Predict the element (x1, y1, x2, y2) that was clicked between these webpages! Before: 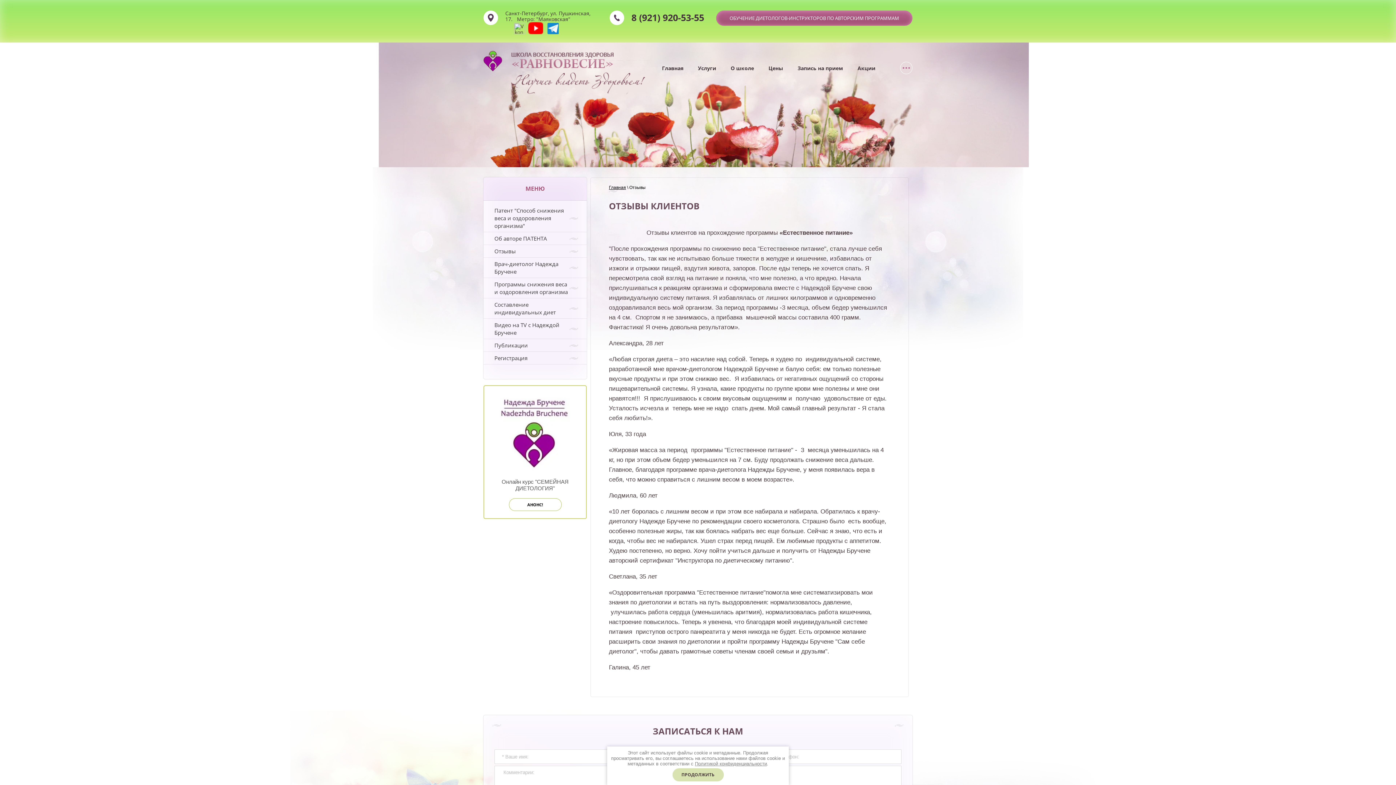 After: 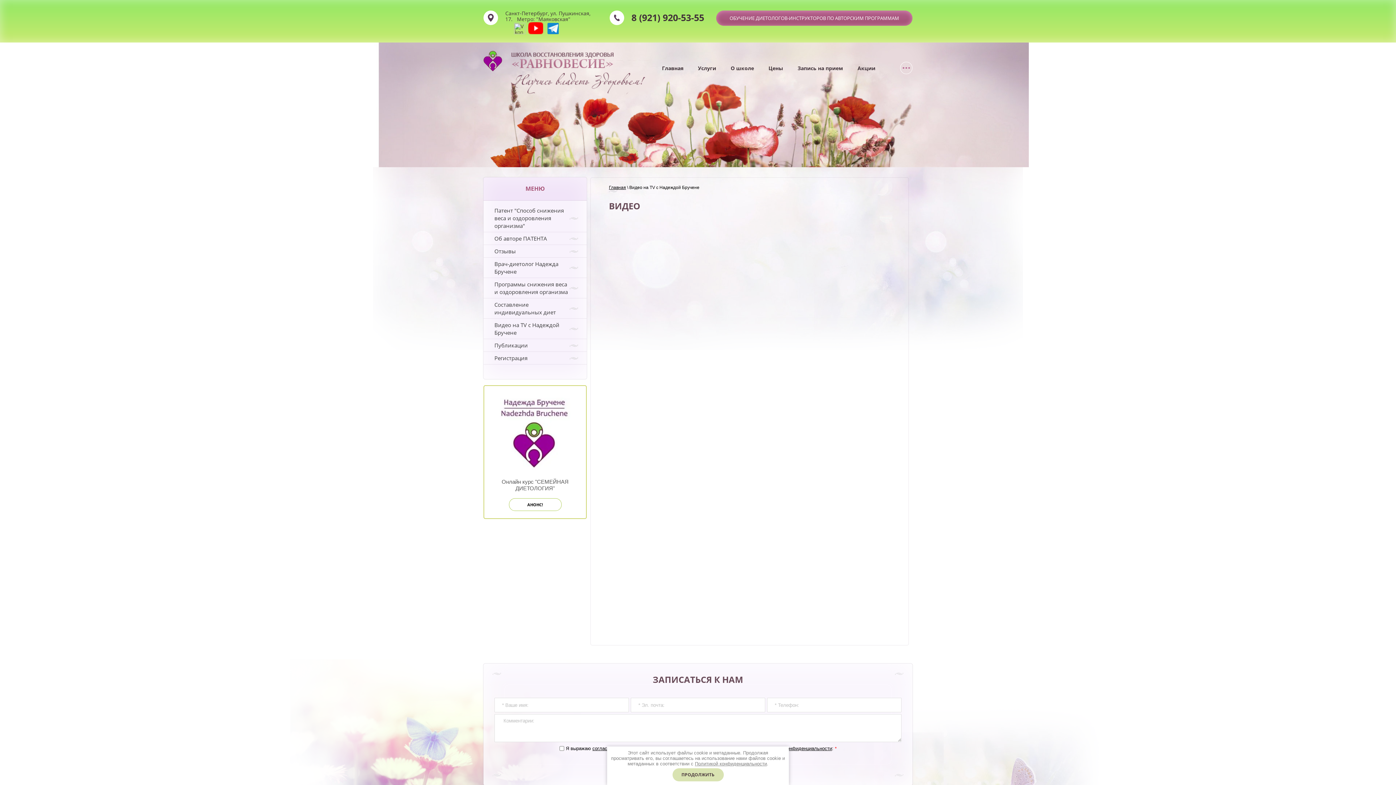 Action: bbox: (483, 319, 586, 339) label: Видео на TV с Надеждой Бручене